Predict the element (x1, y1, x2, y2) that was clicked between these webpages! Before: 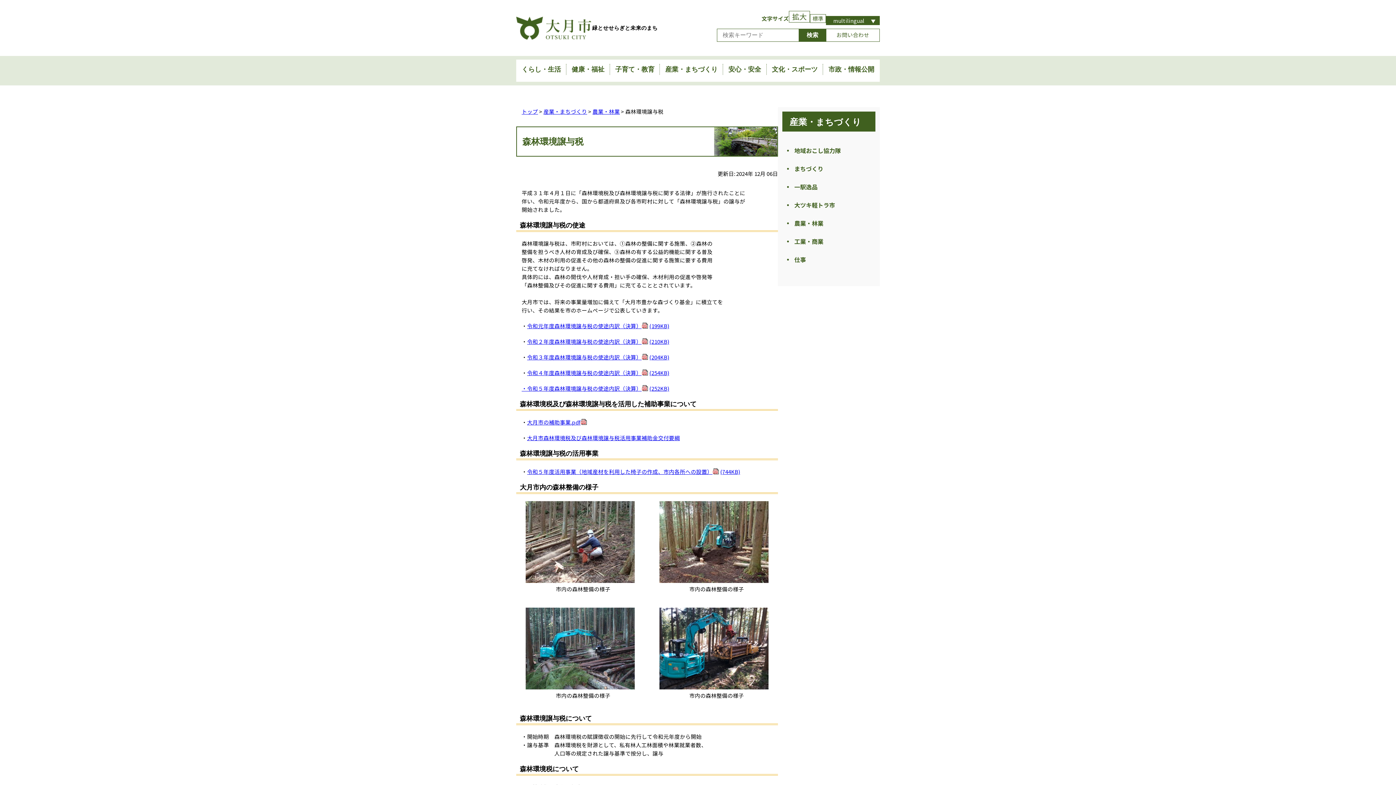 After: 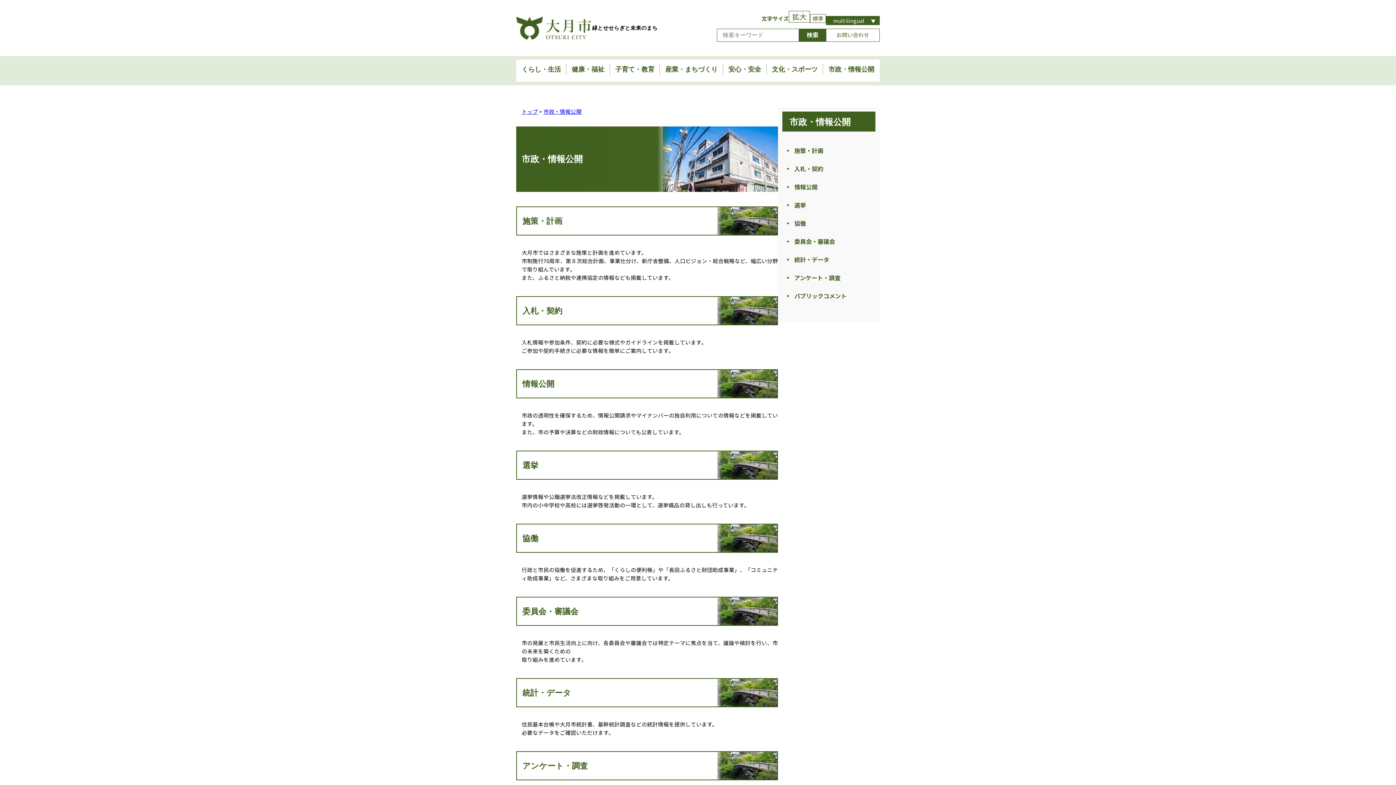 Action: bbox: (826, 62, 876, 76) label: 市政・情報公開